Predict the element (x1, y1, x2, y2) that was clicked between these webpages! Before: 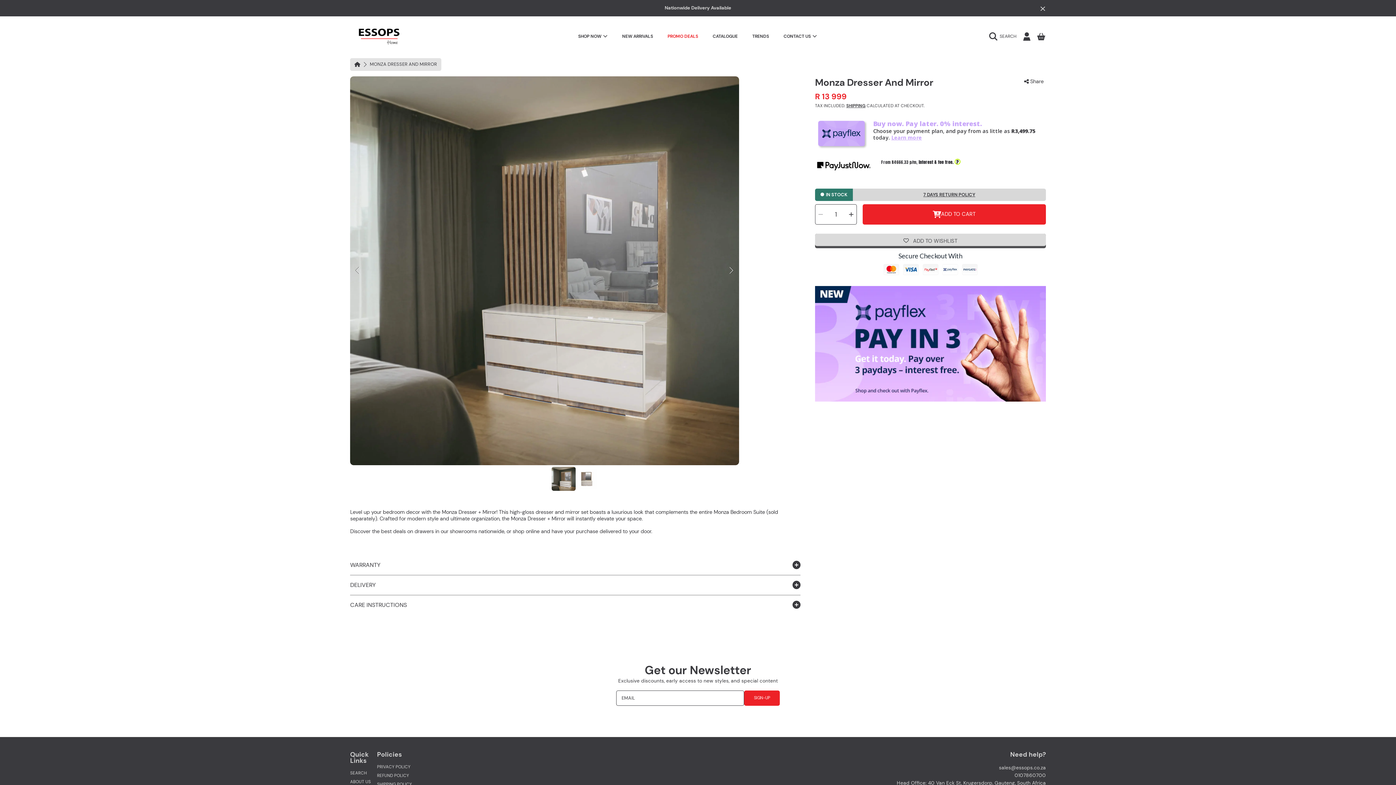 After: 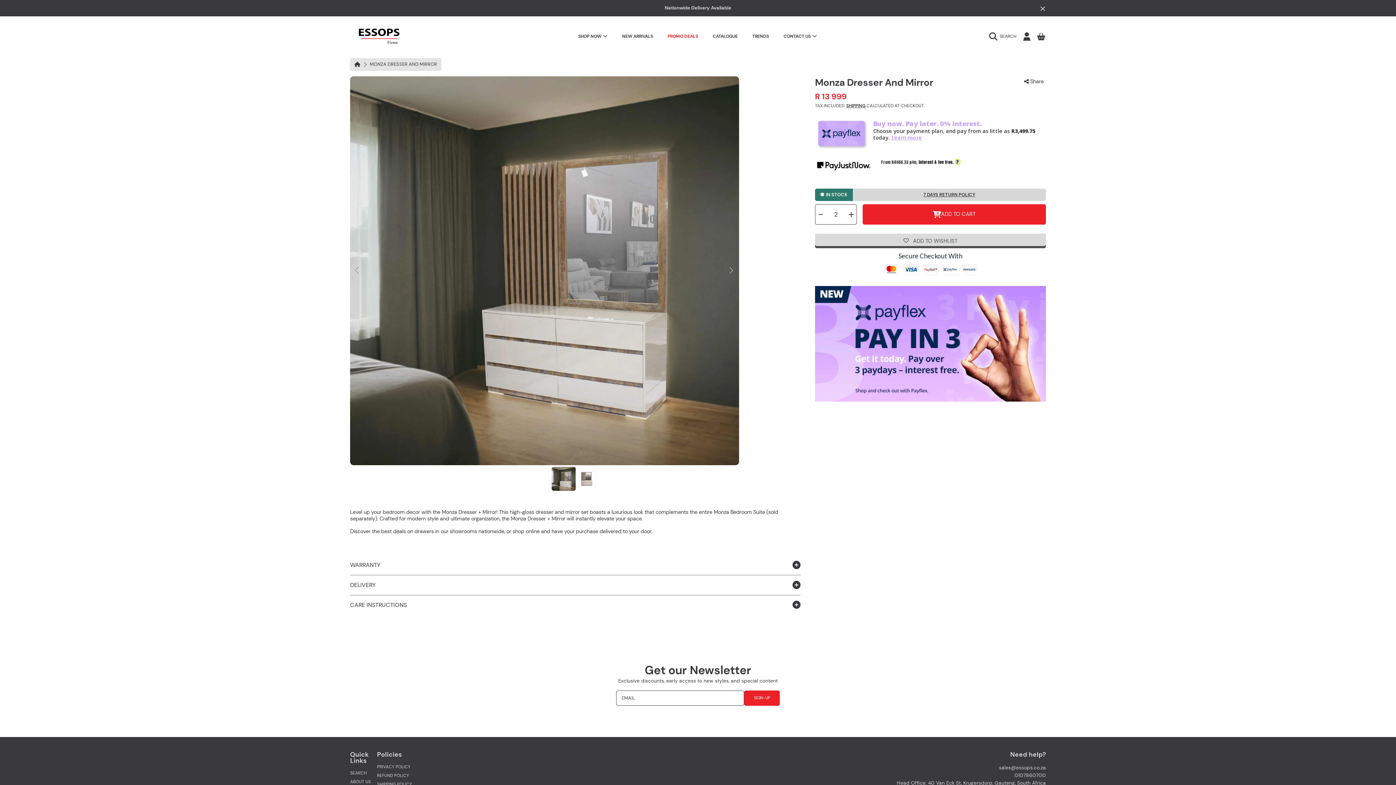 Action: bbox: (846, 204, 856, 224) label: Increase quantity for Monza Dresser And Mirror